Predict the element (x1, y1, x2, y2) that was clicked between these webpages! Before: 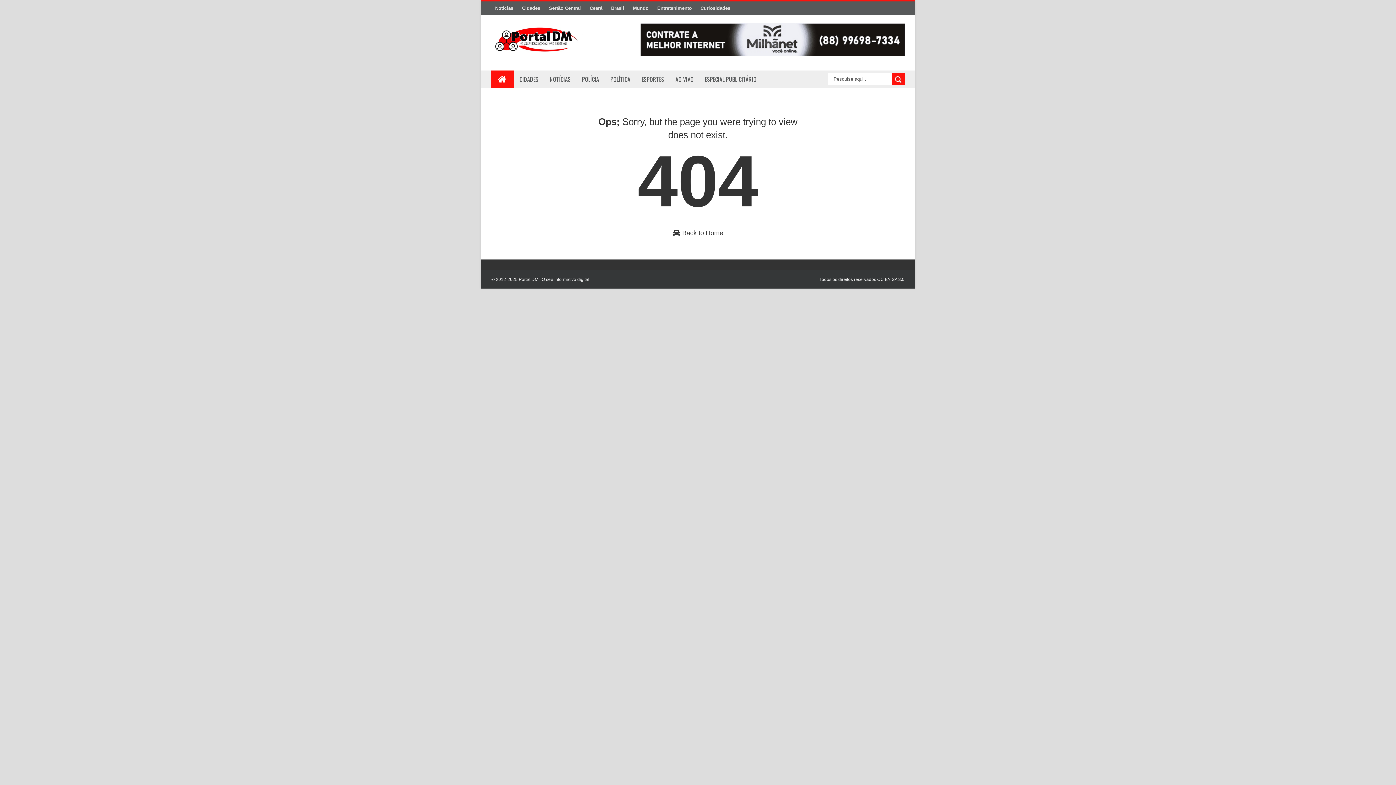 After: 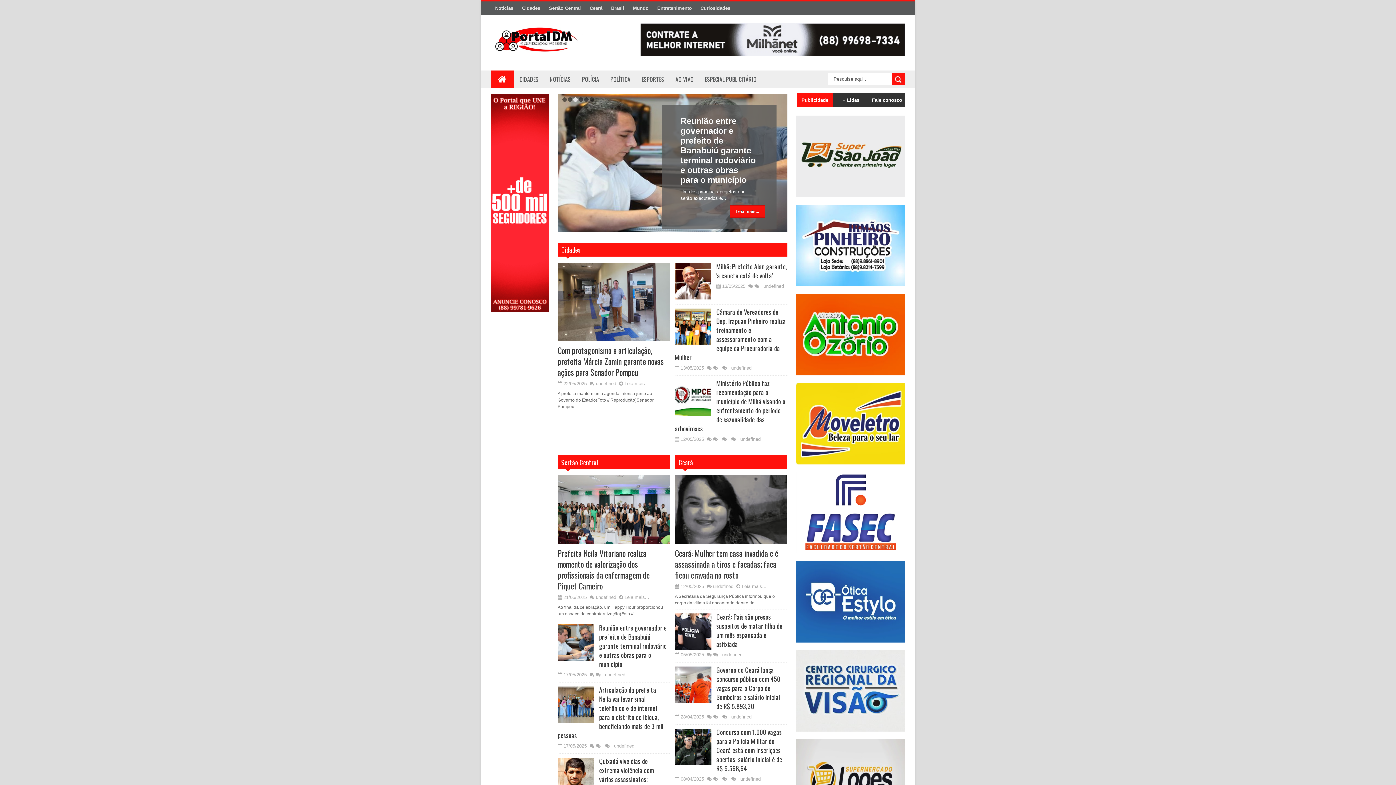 Action: bbox: (518, 277, 589, 282) label: Portal DM | O seu informativo digital